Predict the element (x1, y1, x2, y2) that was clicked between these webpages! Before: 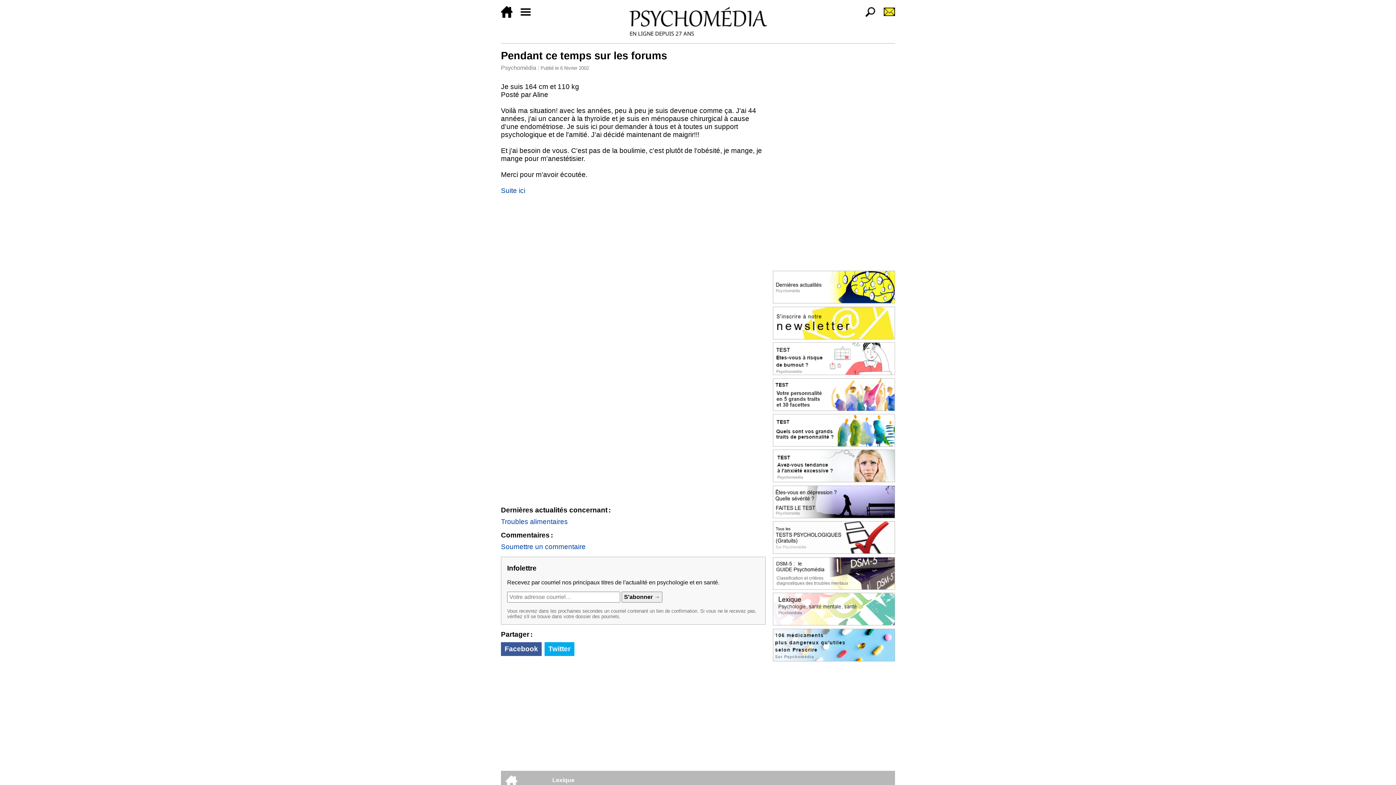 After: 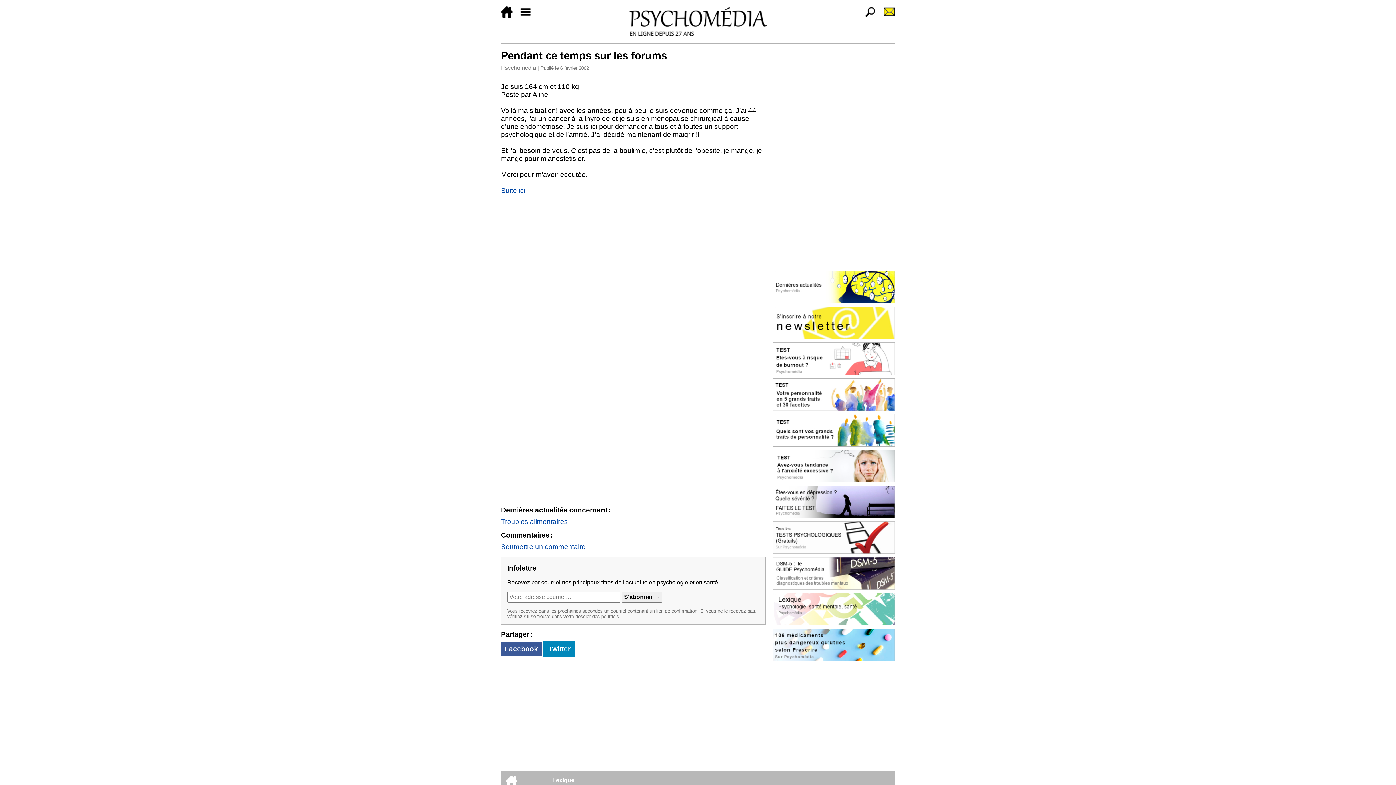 Action: bbox: (544, 642, 574, 656) label: Twitter